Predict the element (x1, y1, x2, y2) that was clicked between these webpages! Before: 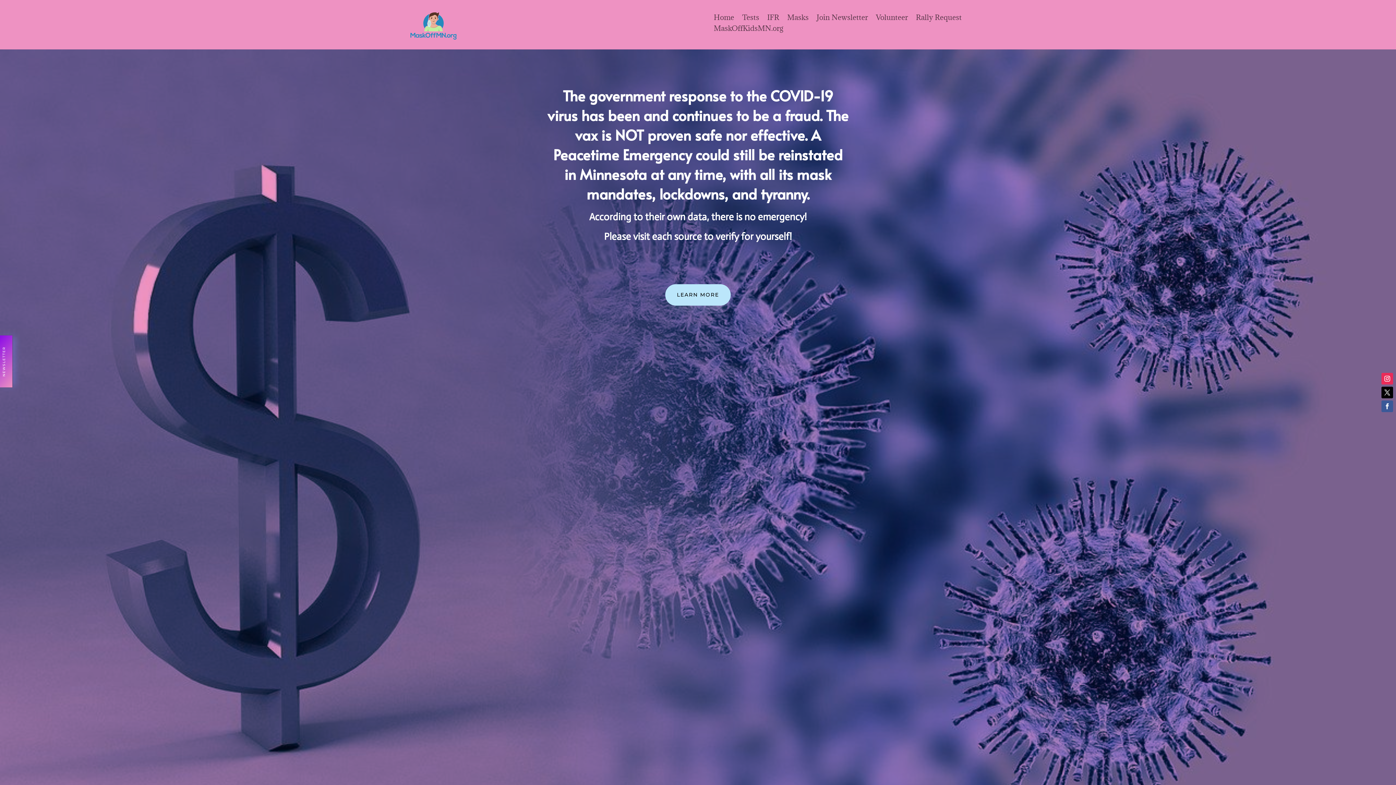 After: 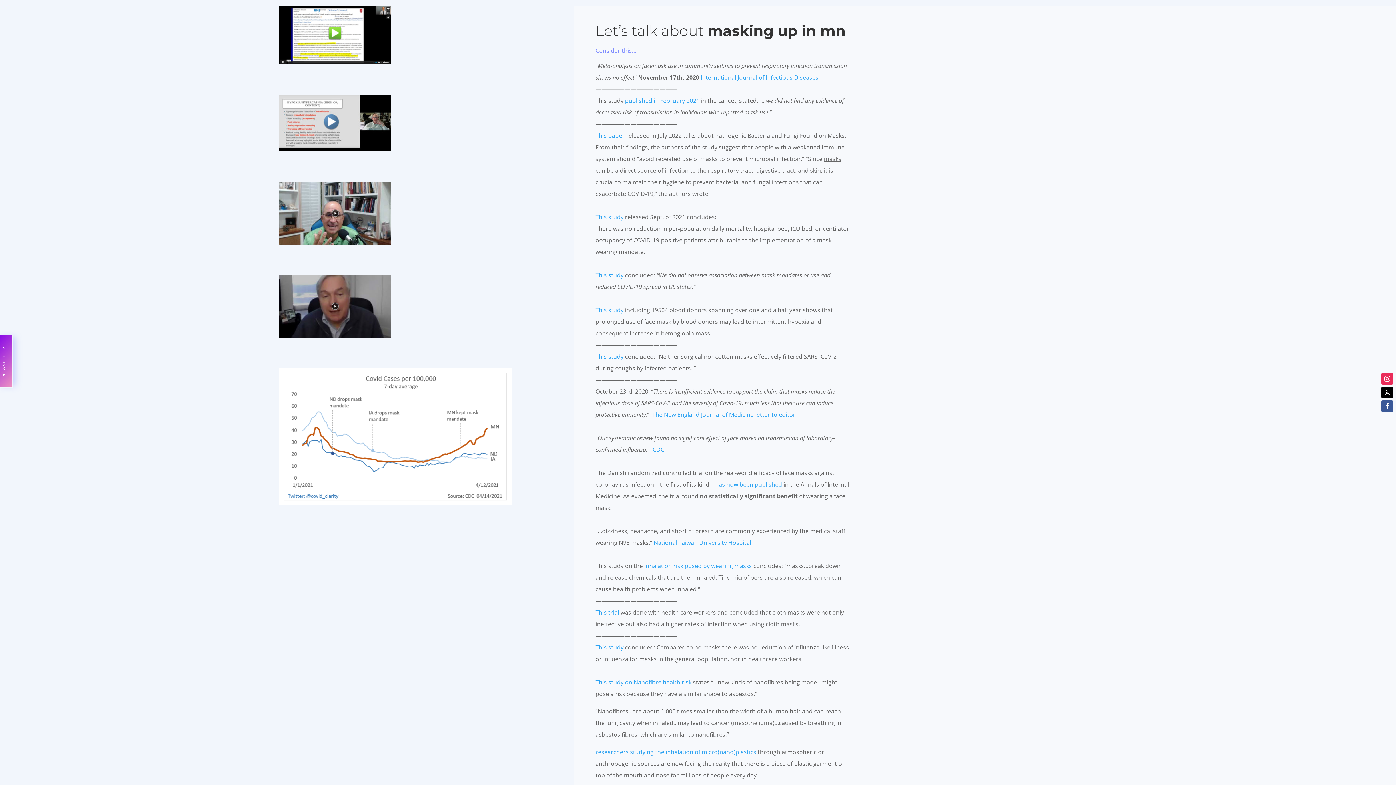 Action: bbox: (787, 14, 808, 22) label: Masks